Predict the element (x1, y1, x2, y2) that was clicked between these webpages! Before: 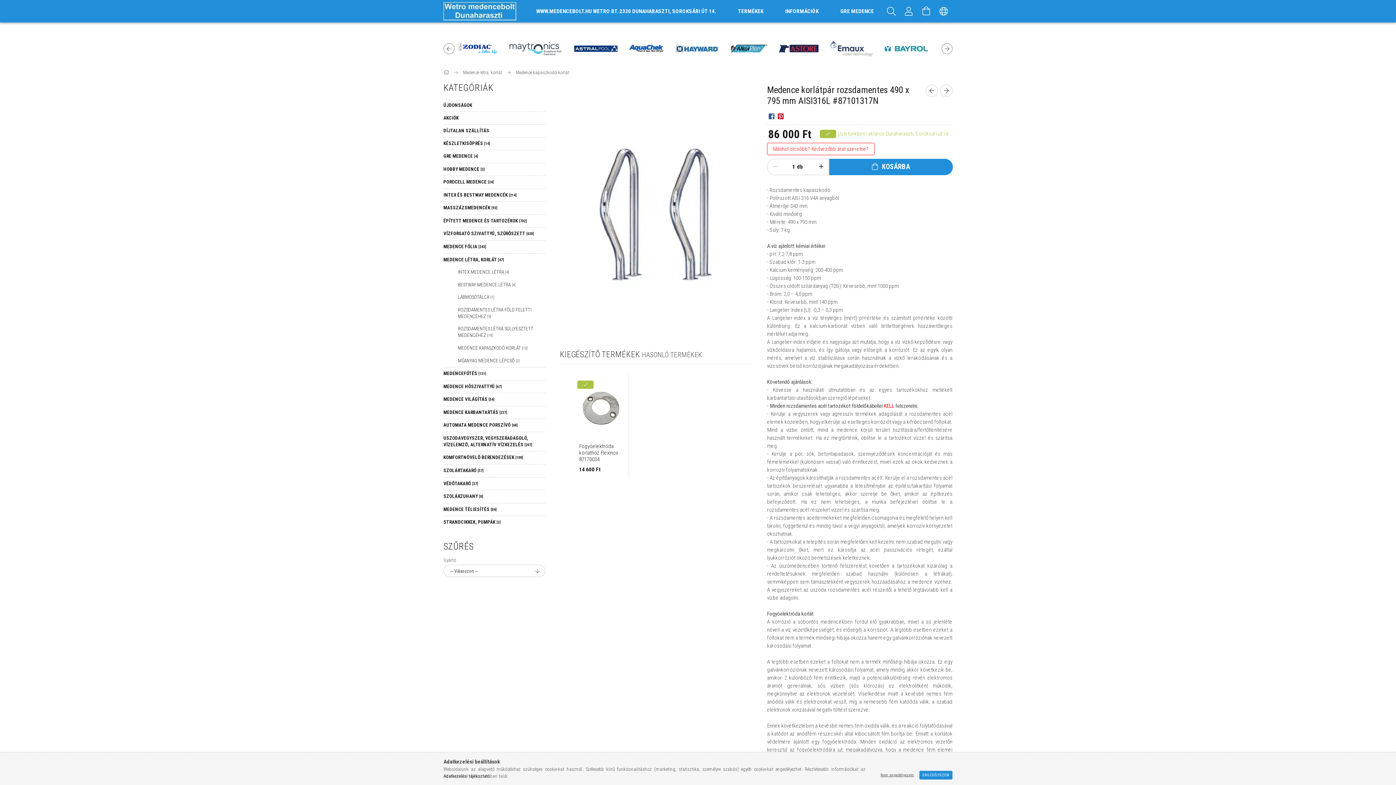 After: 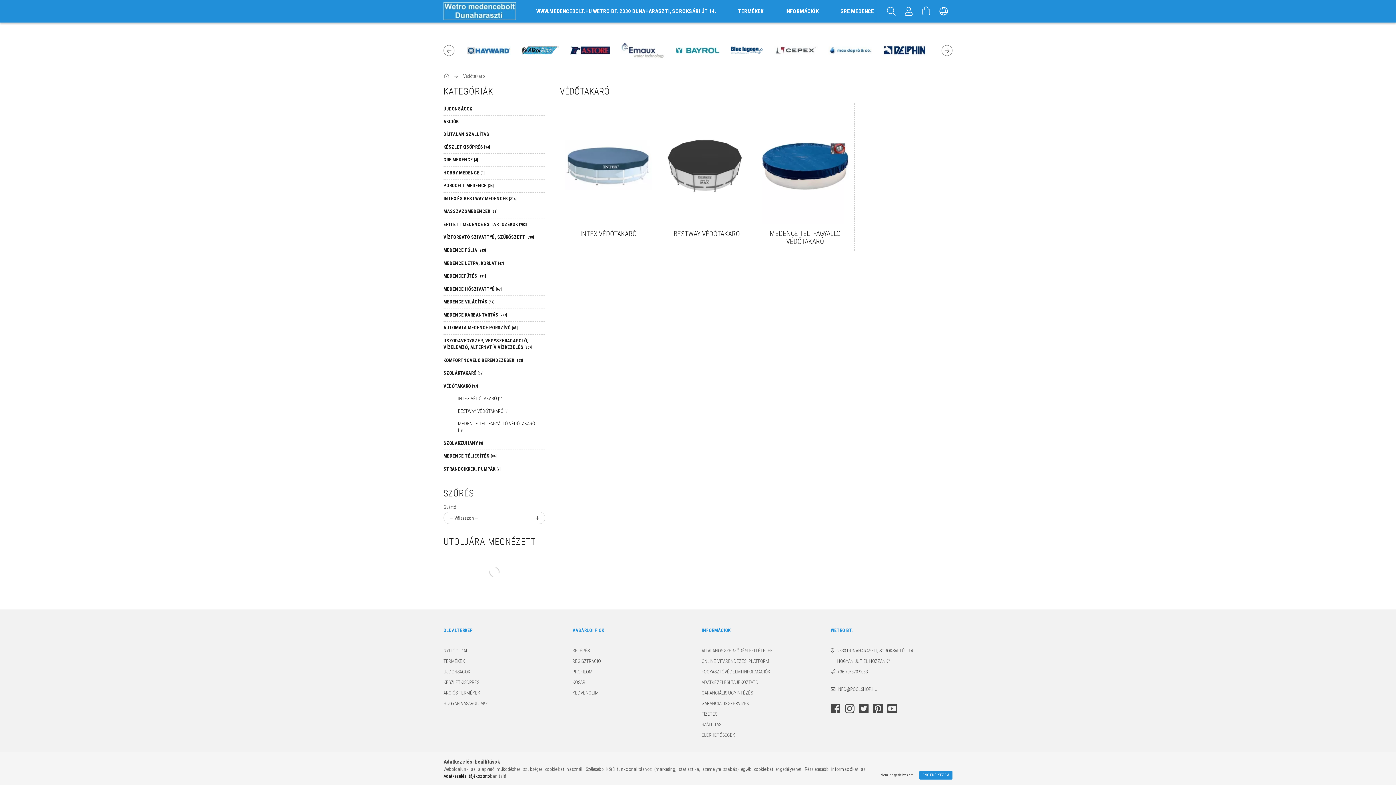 Action: label: VÉDŐTAKARÓ [37] bbox: (443, 477, 545, 490)